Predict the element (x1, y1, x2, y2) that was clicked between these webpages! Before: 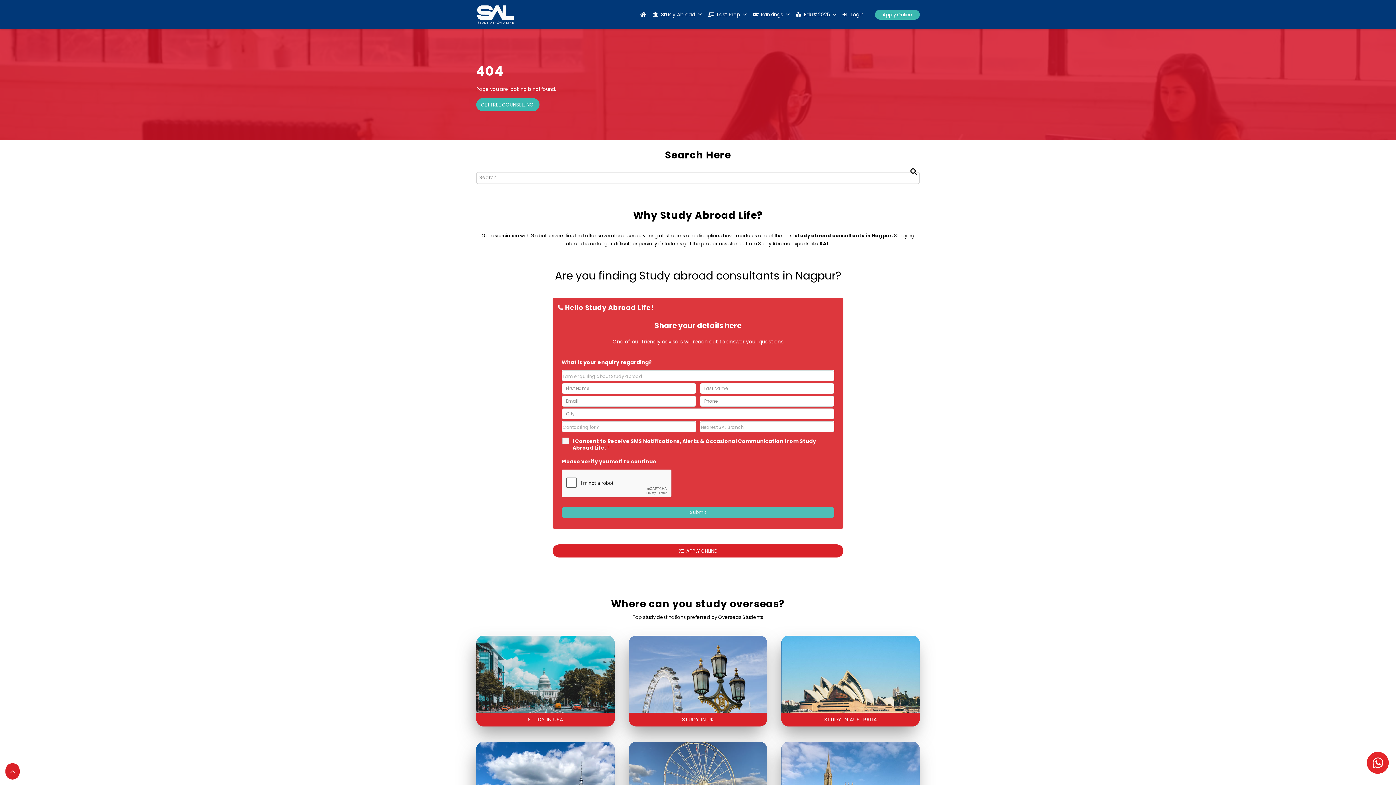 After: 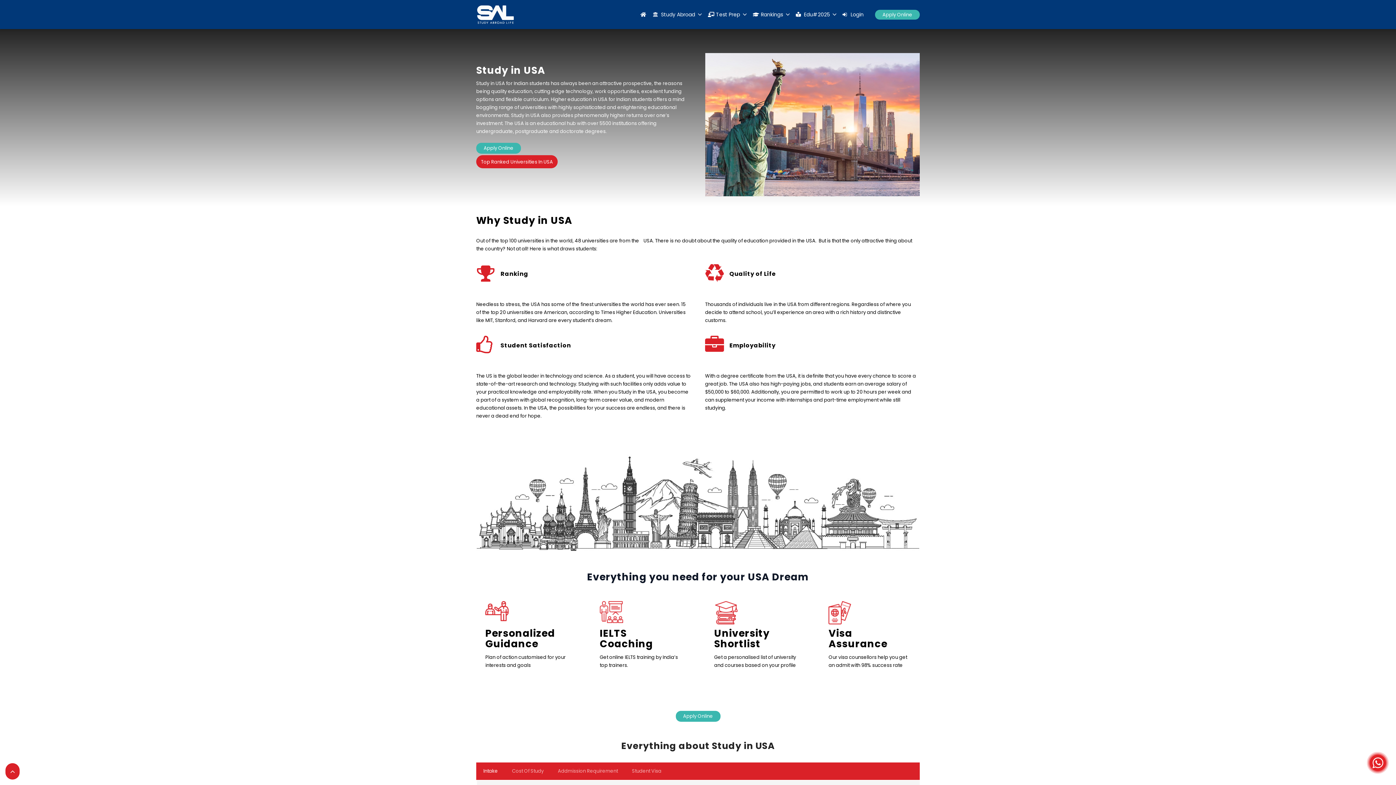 Action: bbox: (476, 635, 614, 726)